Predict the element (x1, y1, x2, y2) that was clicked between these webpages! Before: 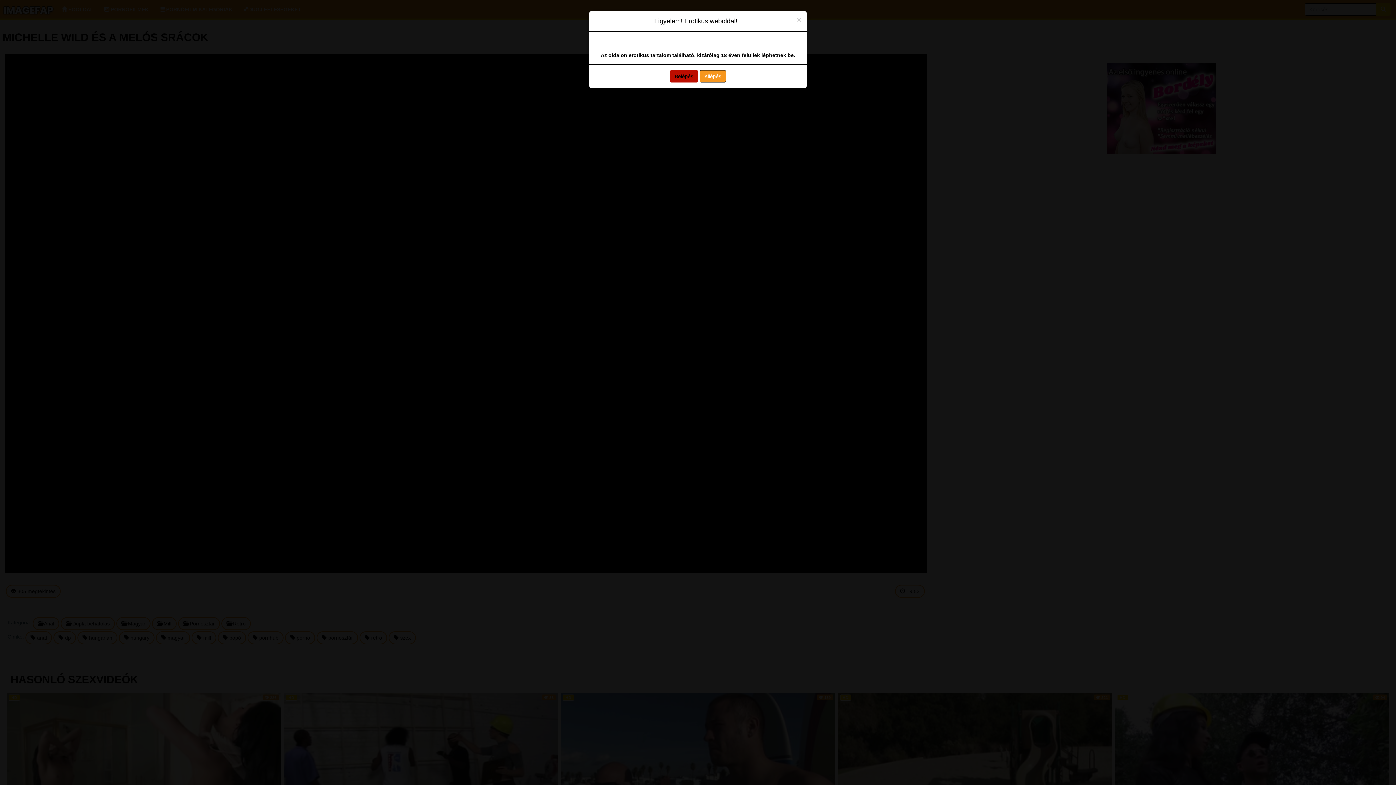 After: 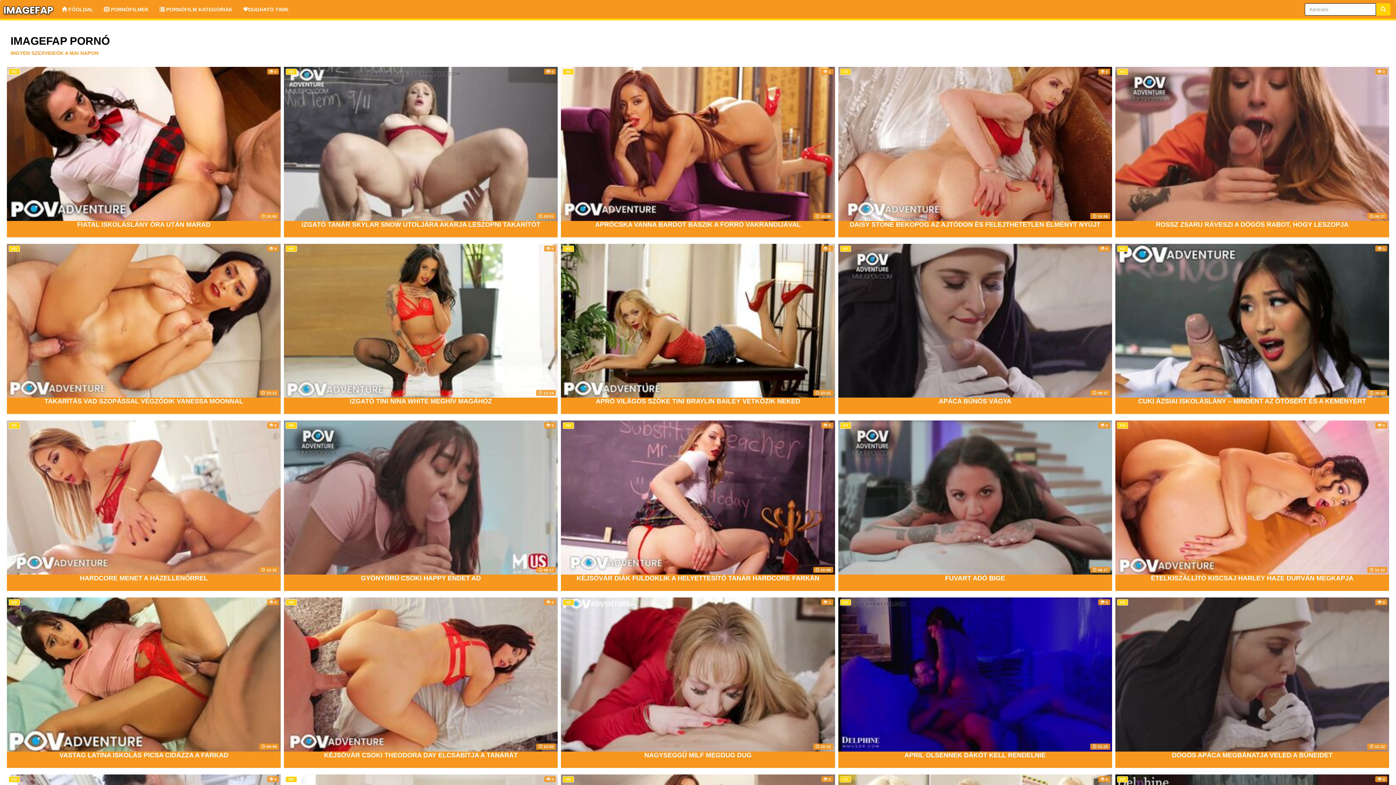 Action: bbox: (670, 70, 698, 82) label: Belépés